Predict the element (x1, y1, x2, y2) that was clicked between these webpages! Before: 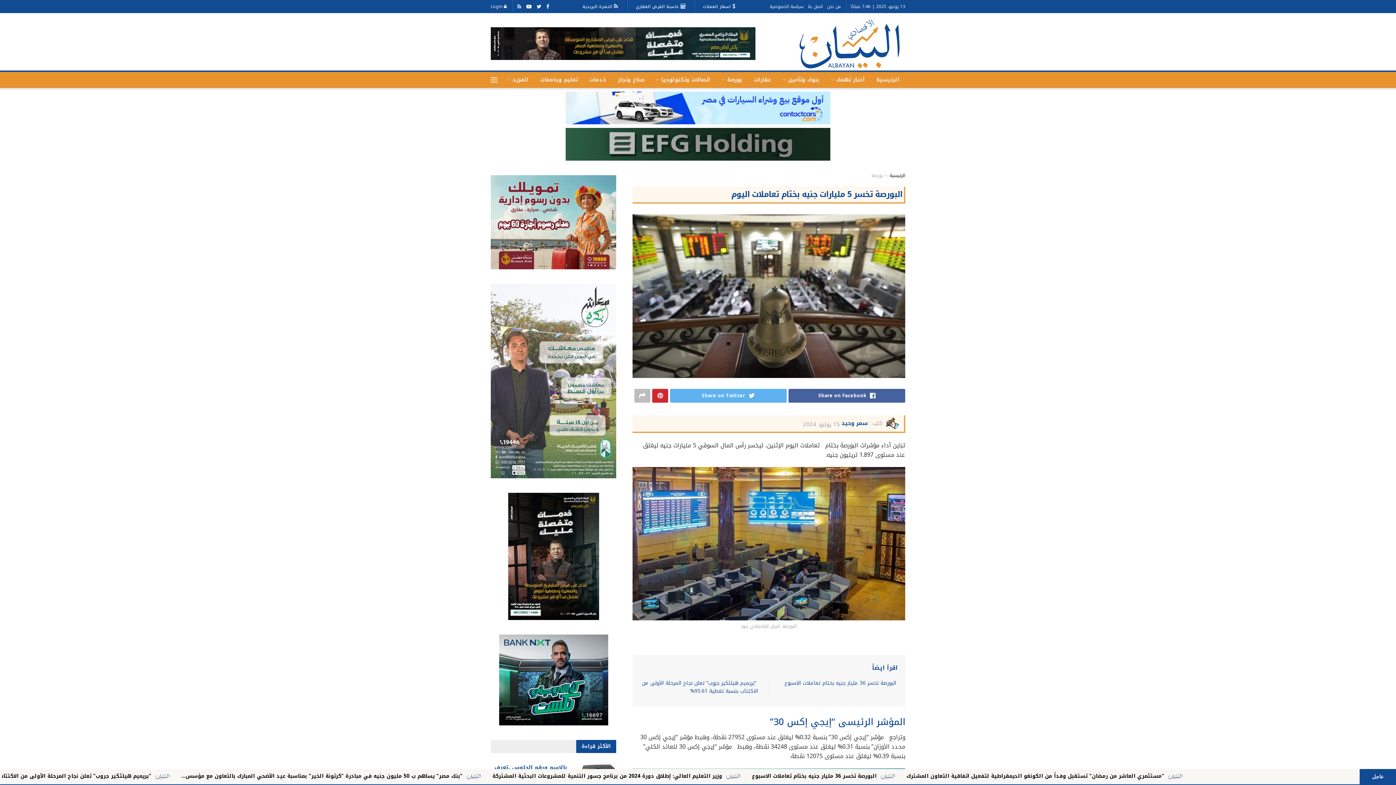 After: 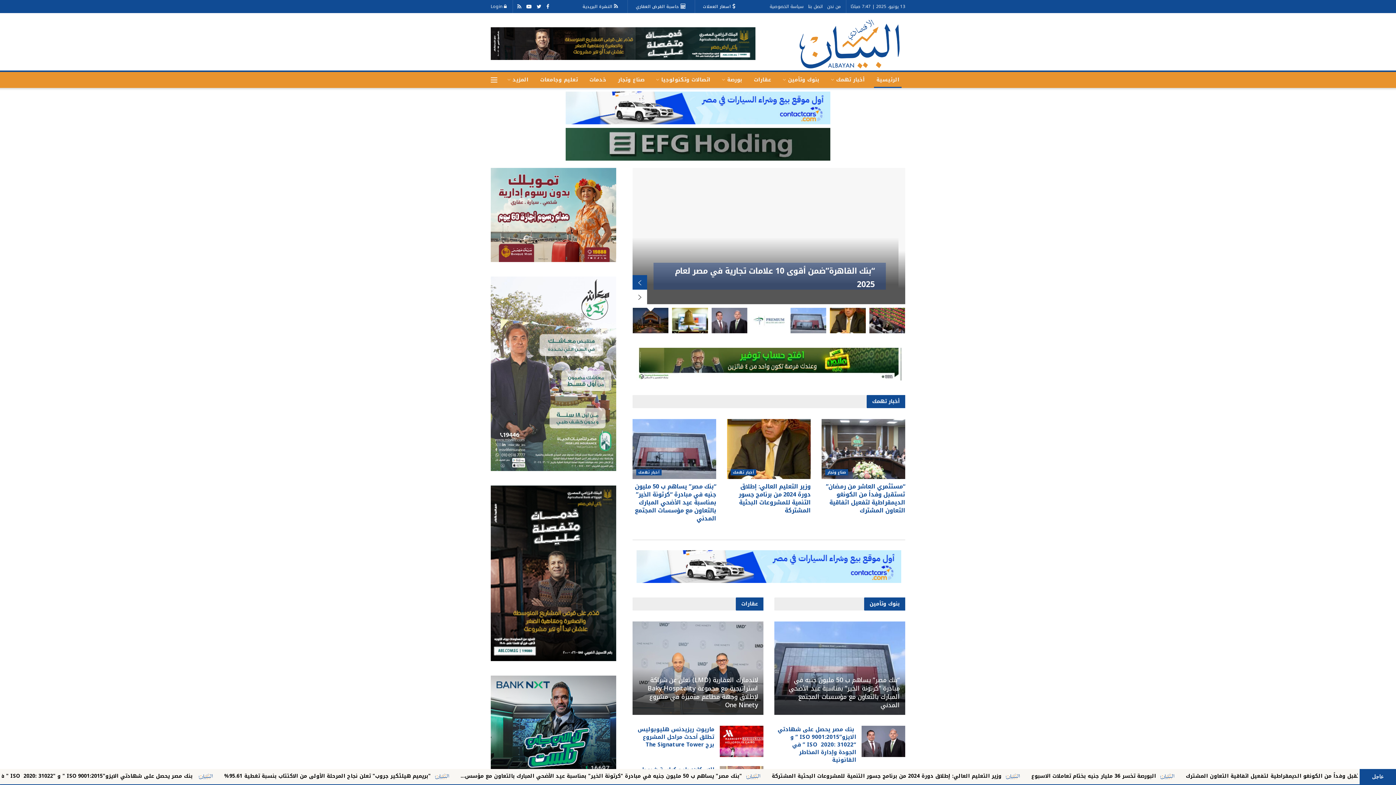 Action: label: الرئيسية bbox: (889, 171, 905, 179)